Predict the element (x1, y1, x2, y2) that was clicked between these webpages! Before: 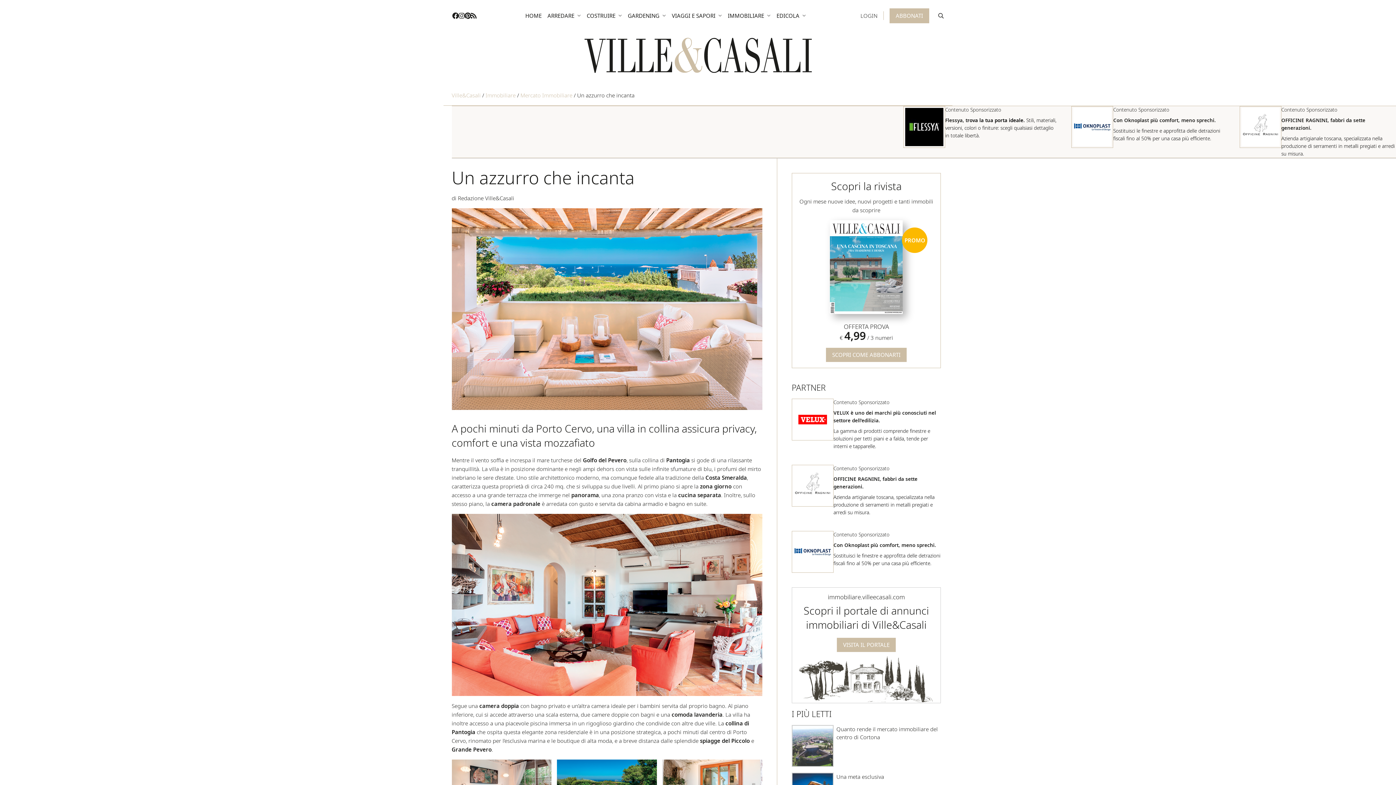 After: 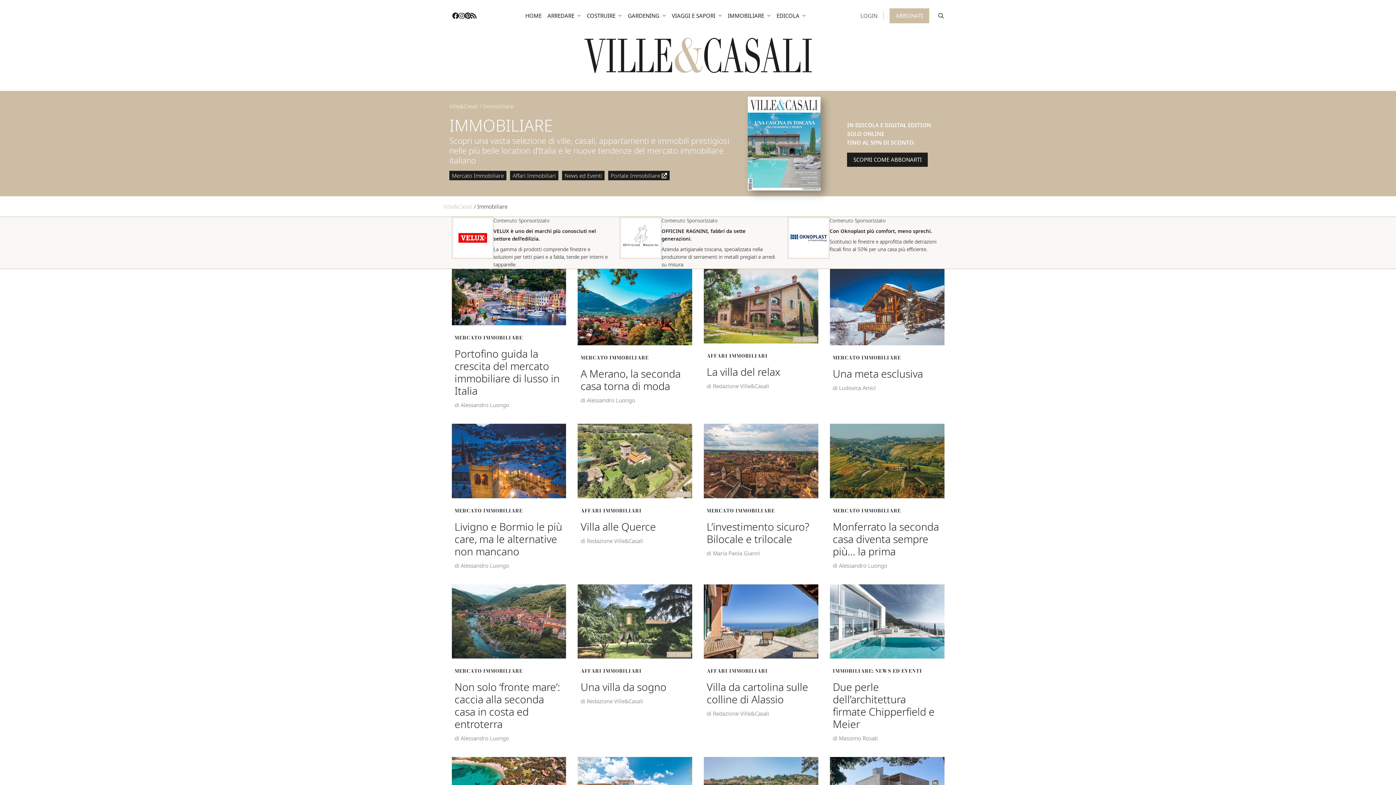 Action: bbox: (485, 91, 515, 98) label: Immobiliare